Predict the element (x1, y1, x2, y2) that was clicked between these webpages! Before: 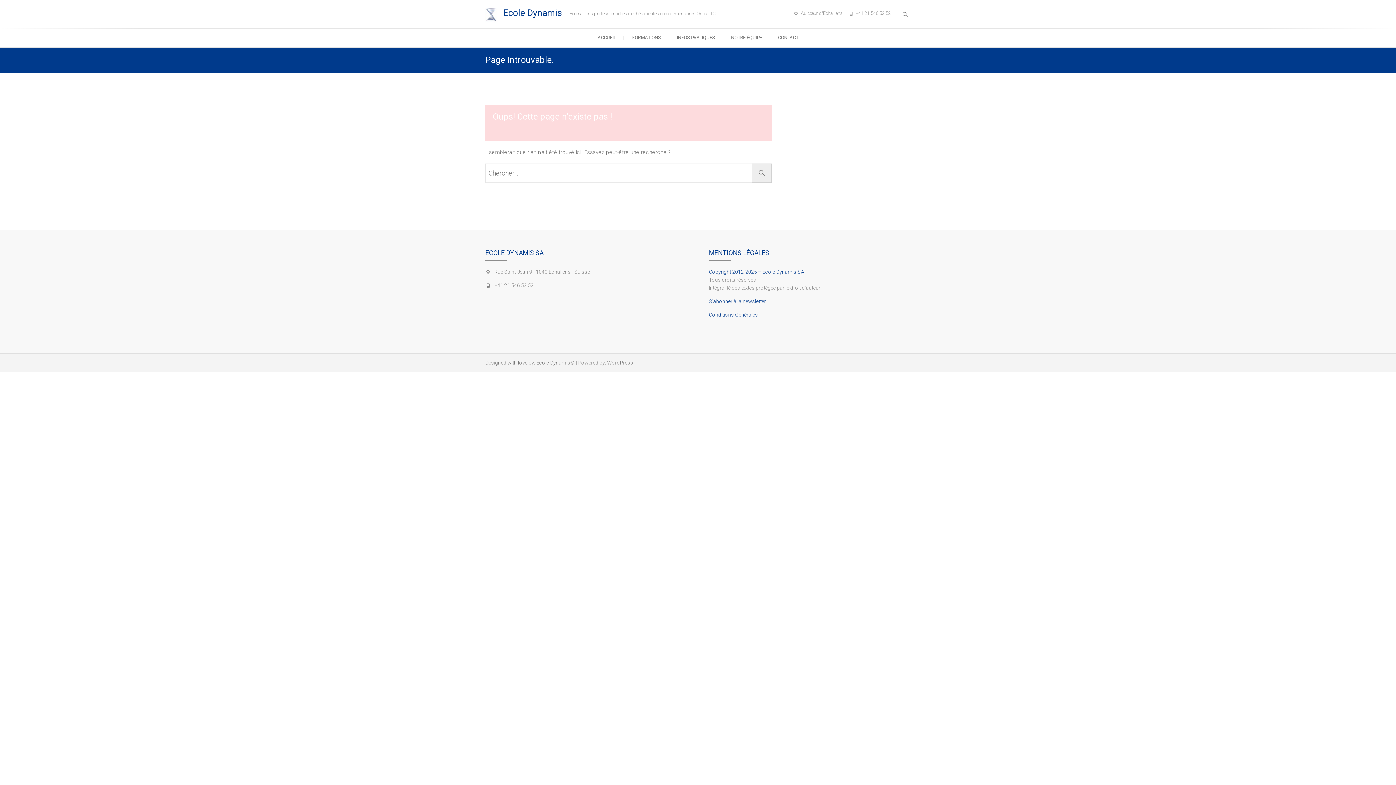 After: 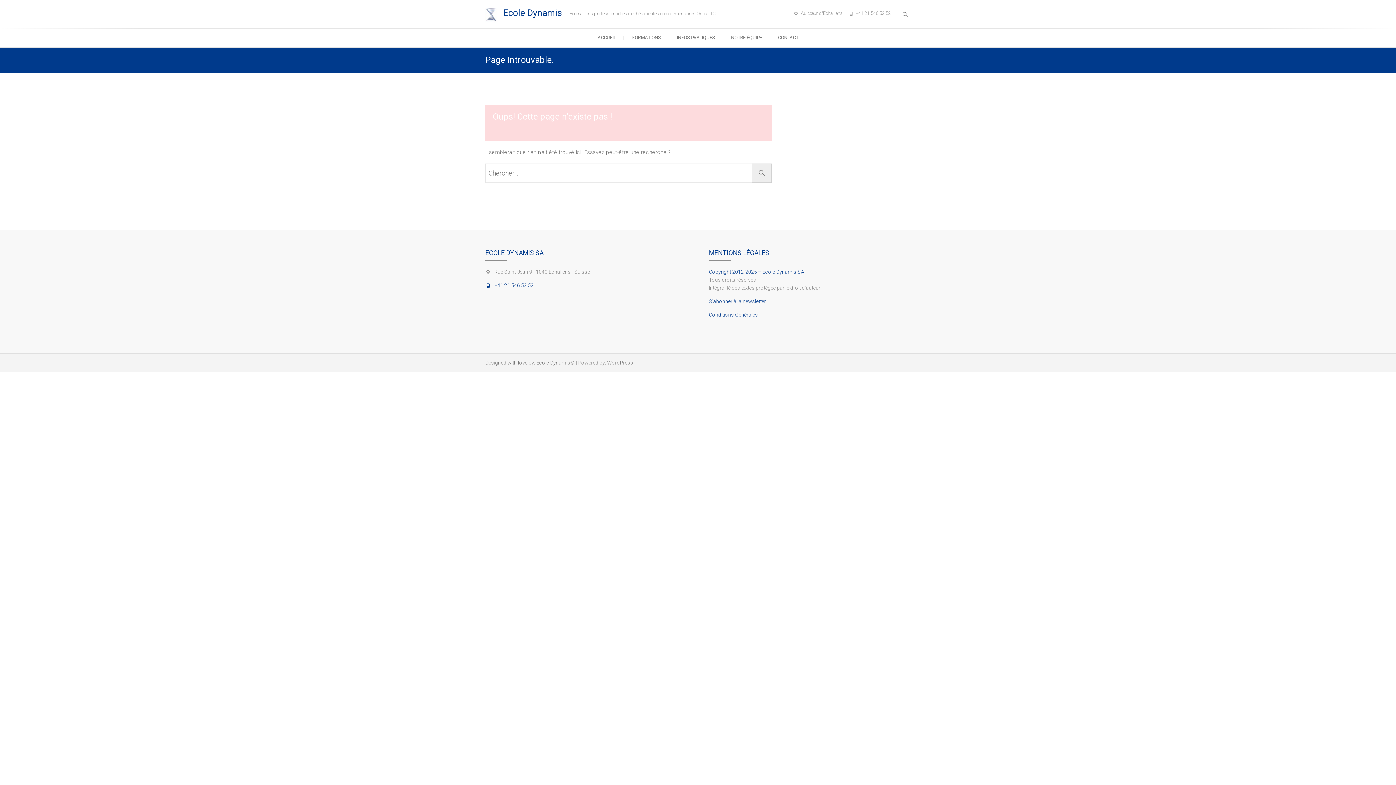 Action: label: +41 21 546 52 52 bbox: (494, 282, 533, 288)